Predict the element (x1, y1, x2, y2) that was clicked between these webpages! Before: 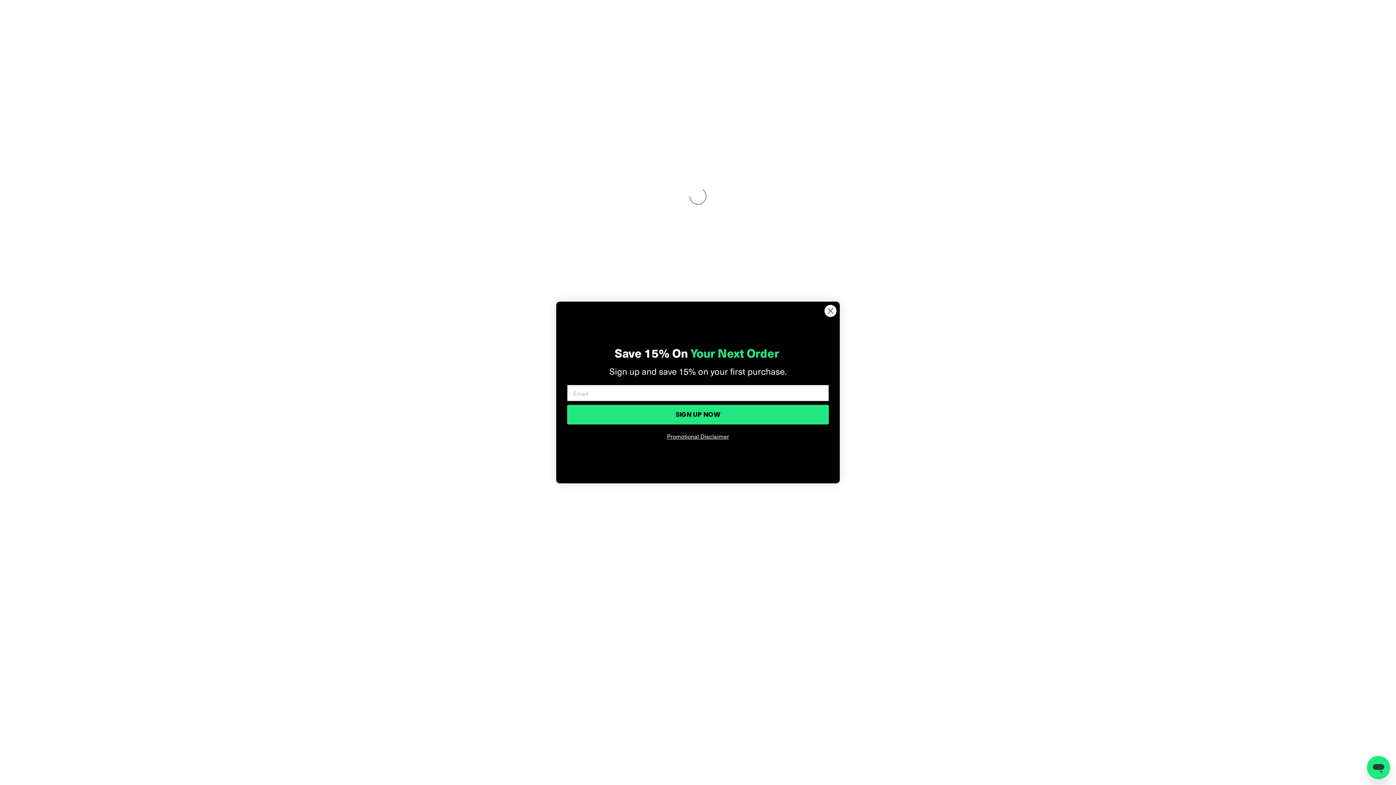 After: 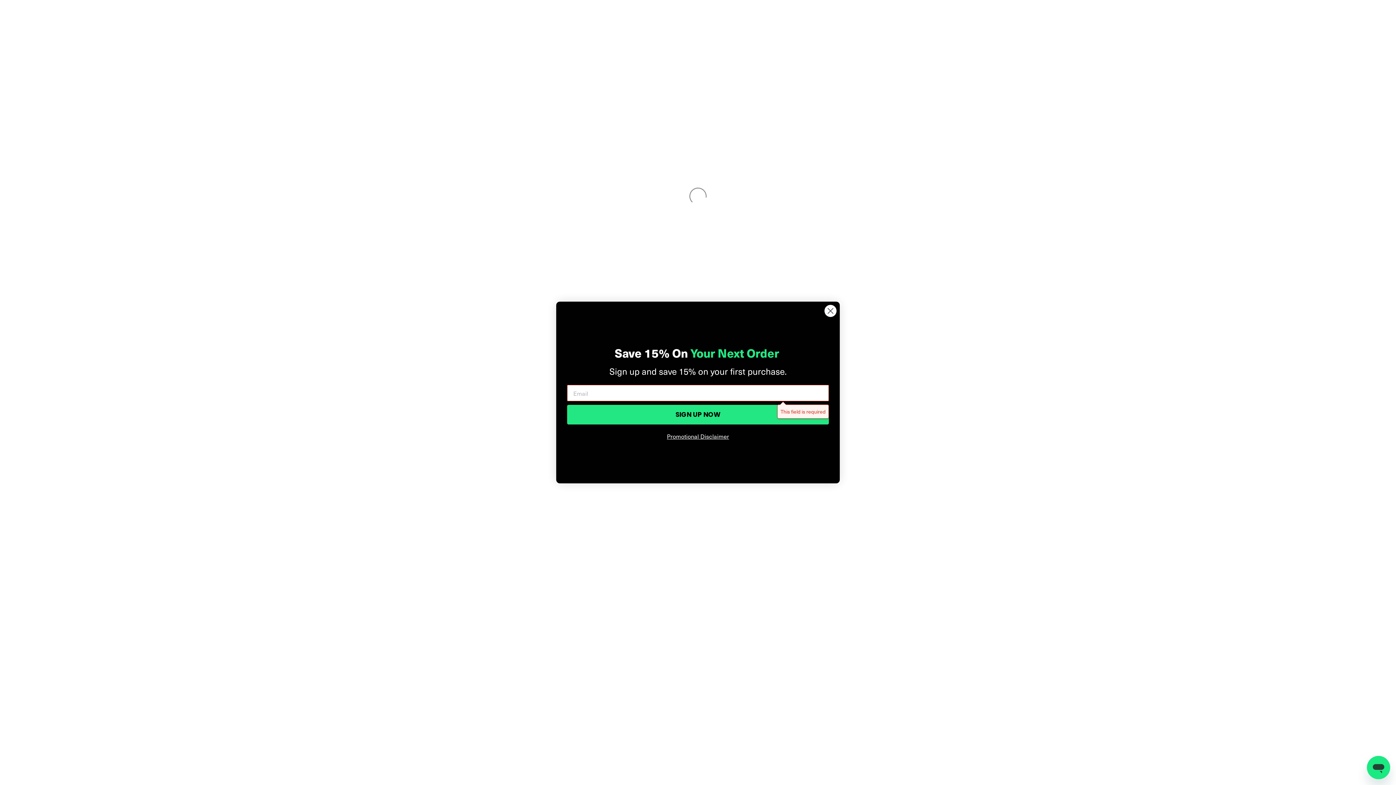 Action: label: SIGN UP NOW bbox: (567, 405, 829, 424)